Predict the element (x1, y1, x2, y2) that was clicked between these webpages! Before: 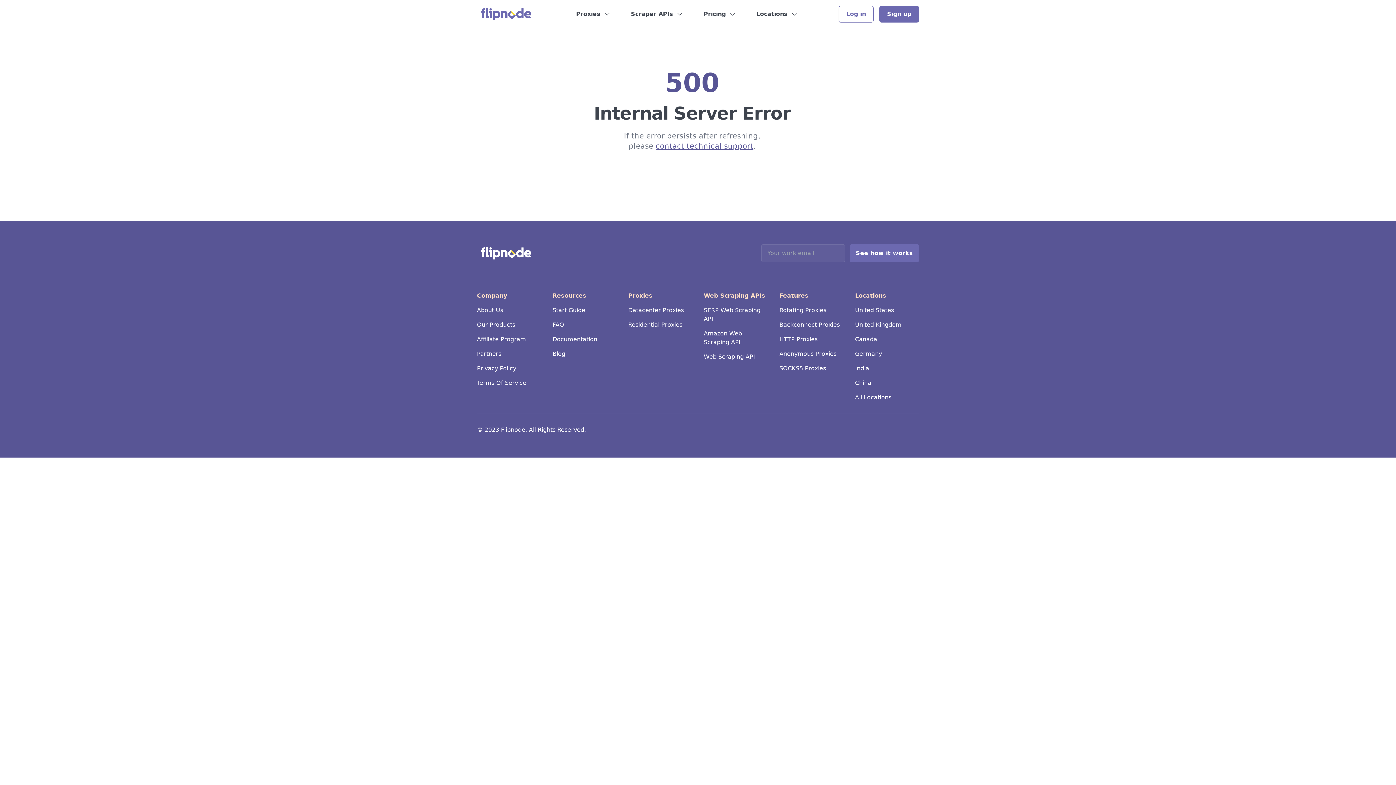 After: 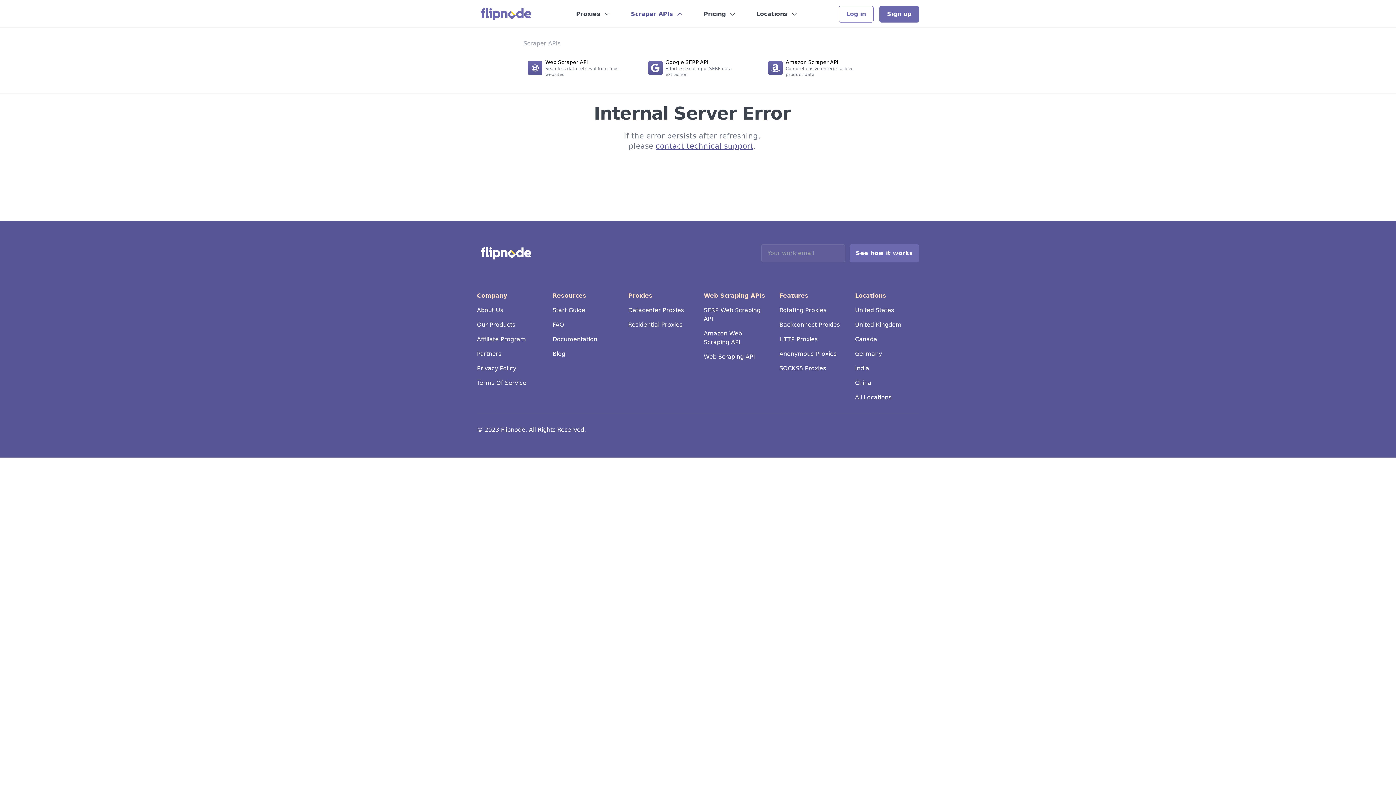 Action: bbox: (631, 9, 683, 18) label: Scraper APIs